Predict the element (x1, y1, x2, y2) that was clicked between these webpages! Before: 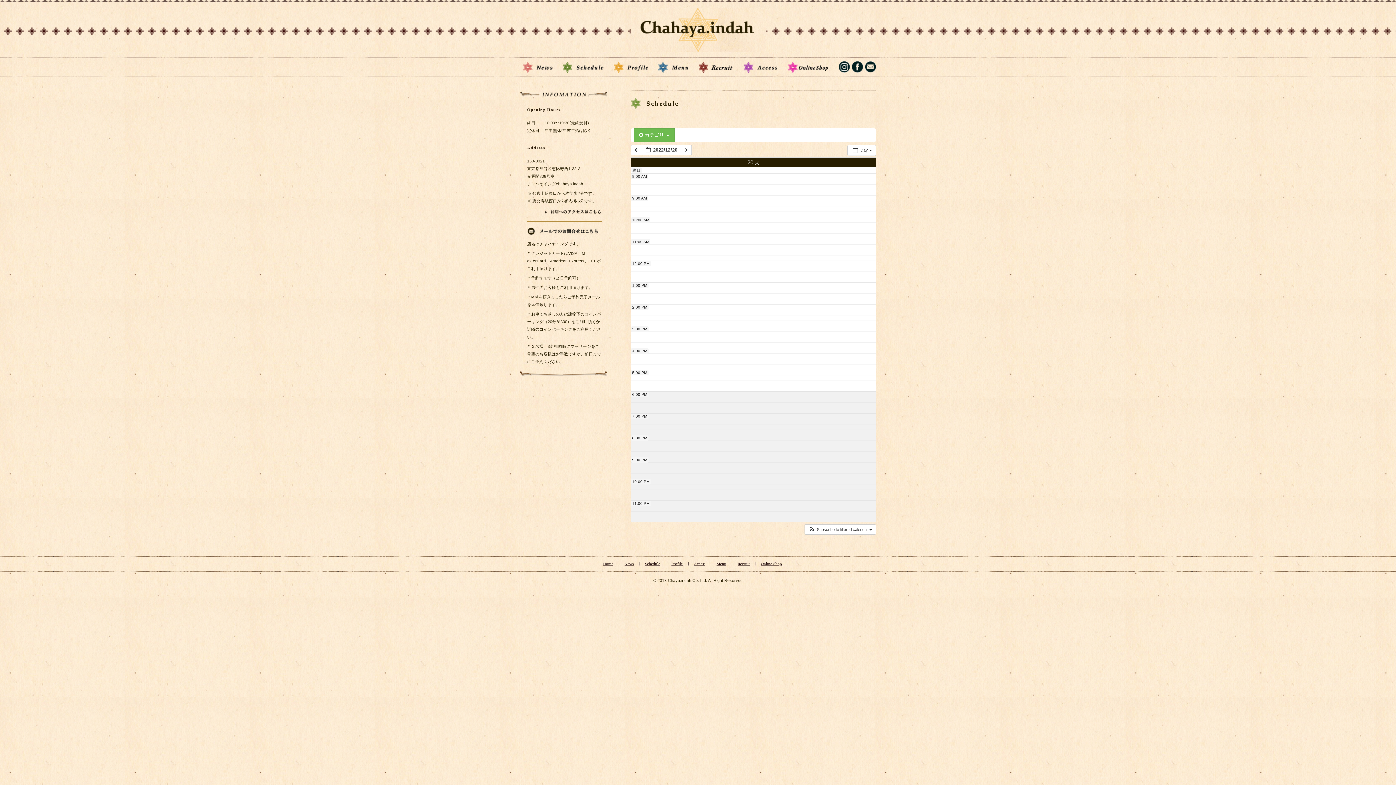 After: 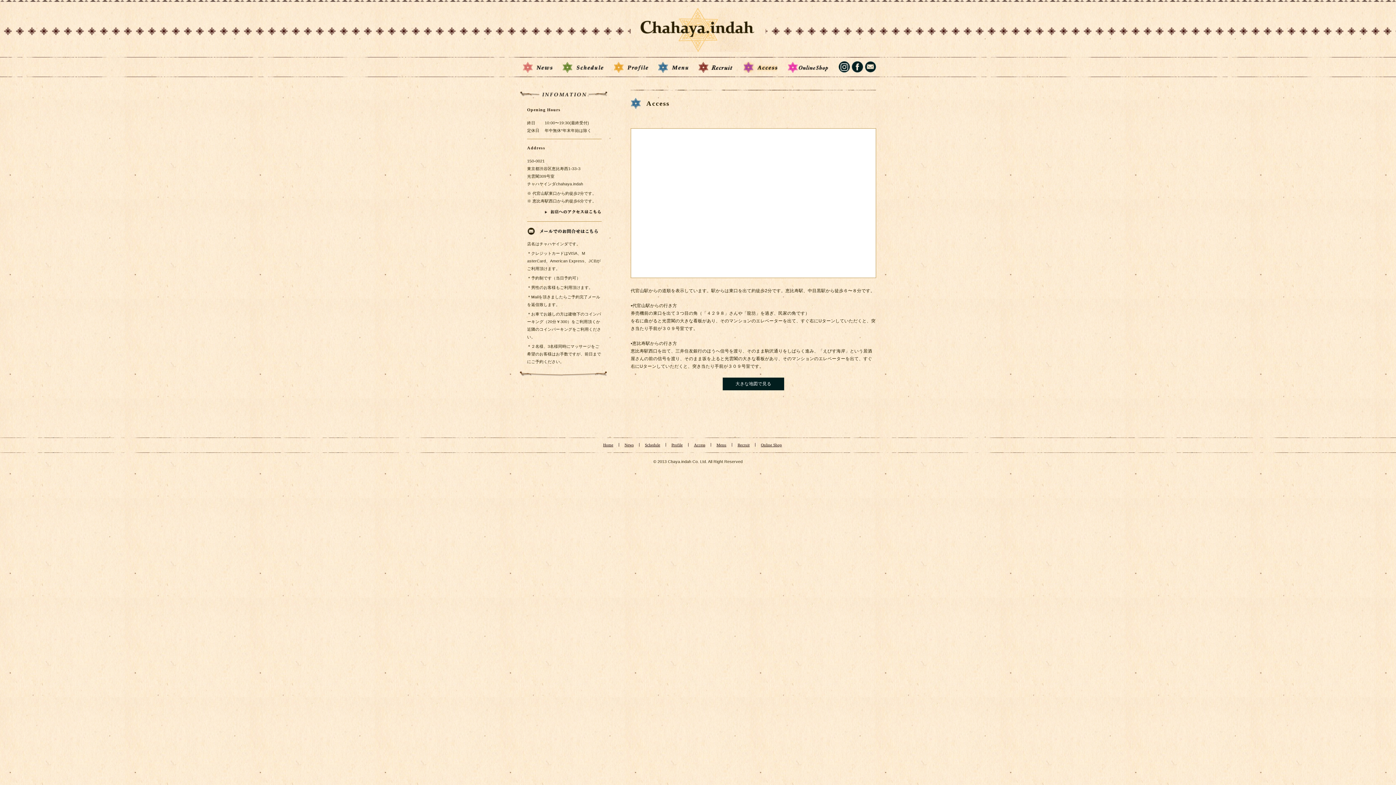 Action: bbox: (545, 209, 601, 213)